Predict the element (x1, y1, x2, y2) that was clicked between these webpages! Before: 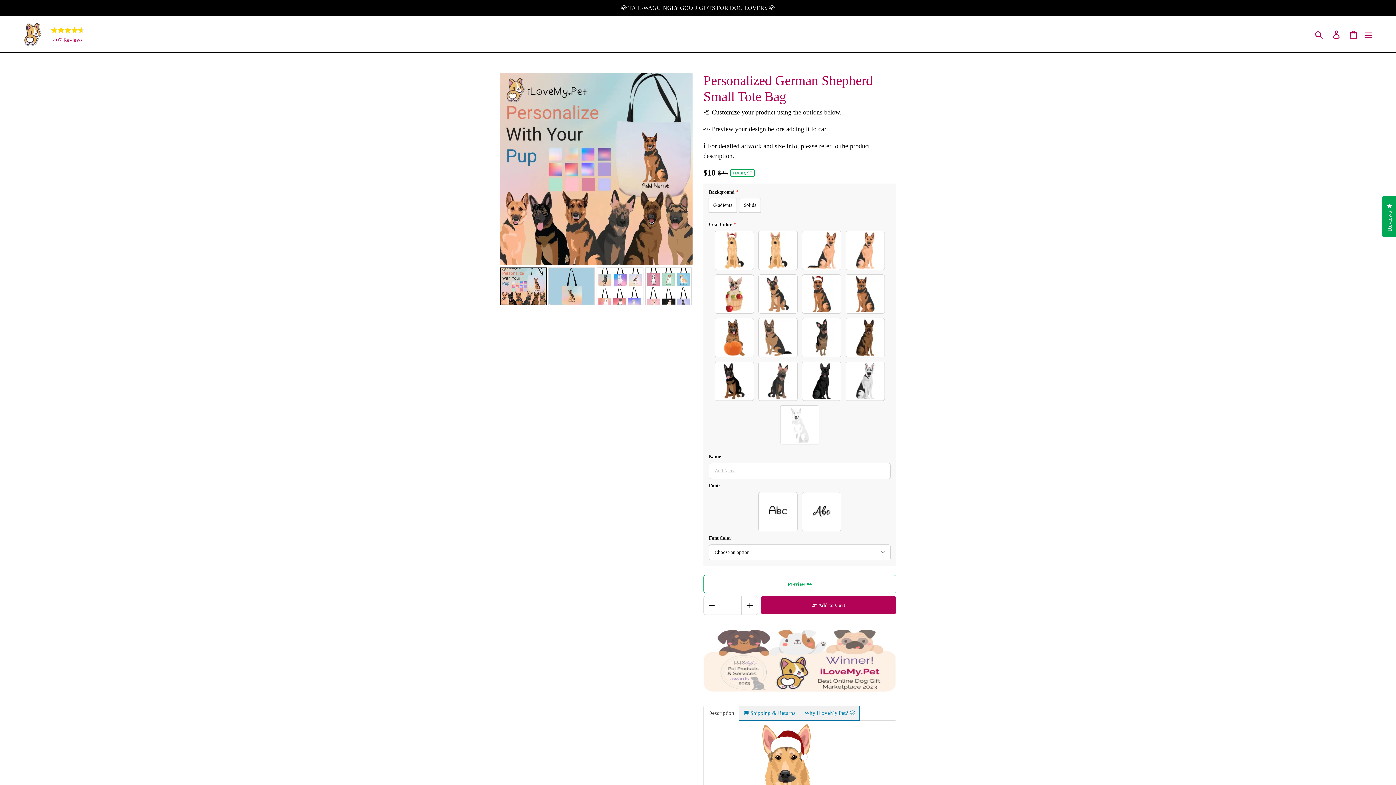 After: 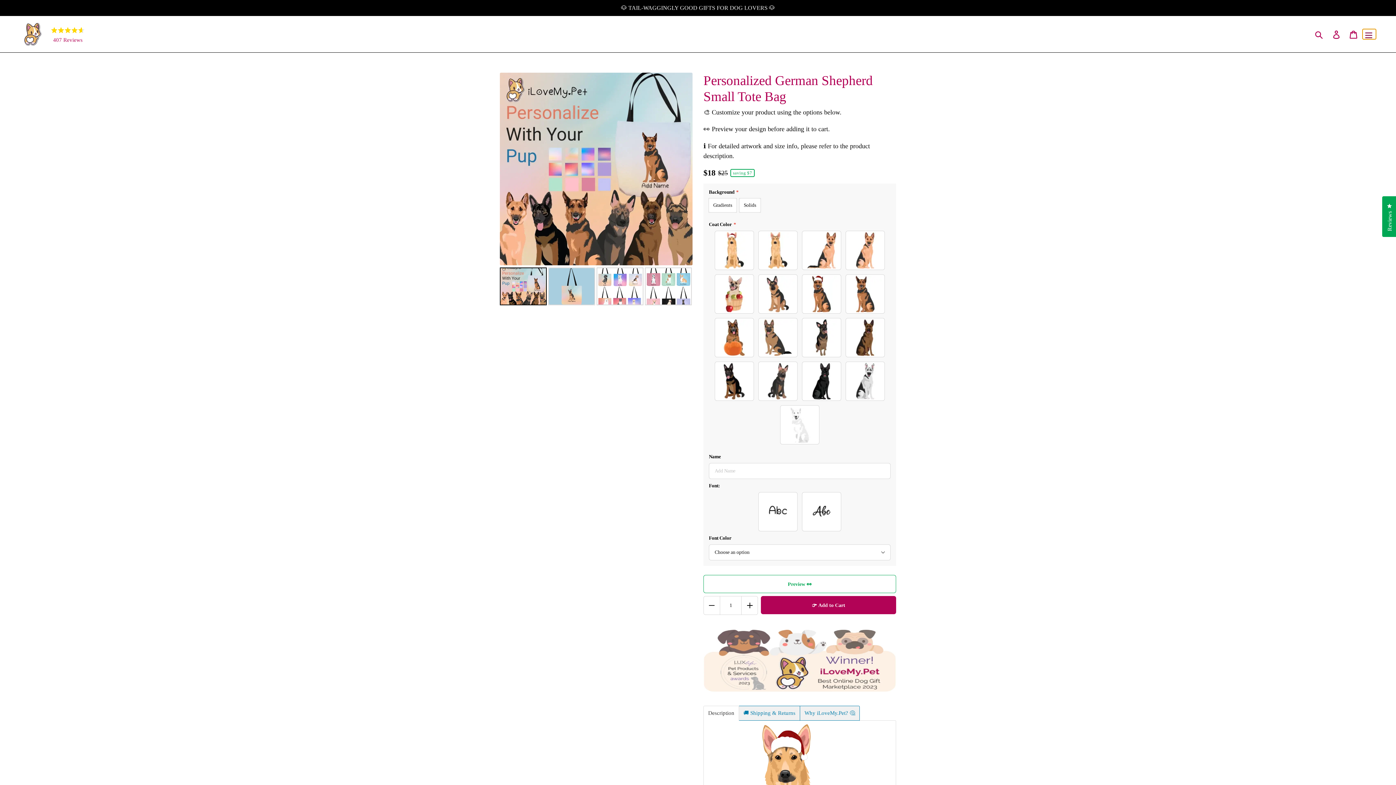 Action: label: Menu bbox: (1362, 29, 1376, 39)